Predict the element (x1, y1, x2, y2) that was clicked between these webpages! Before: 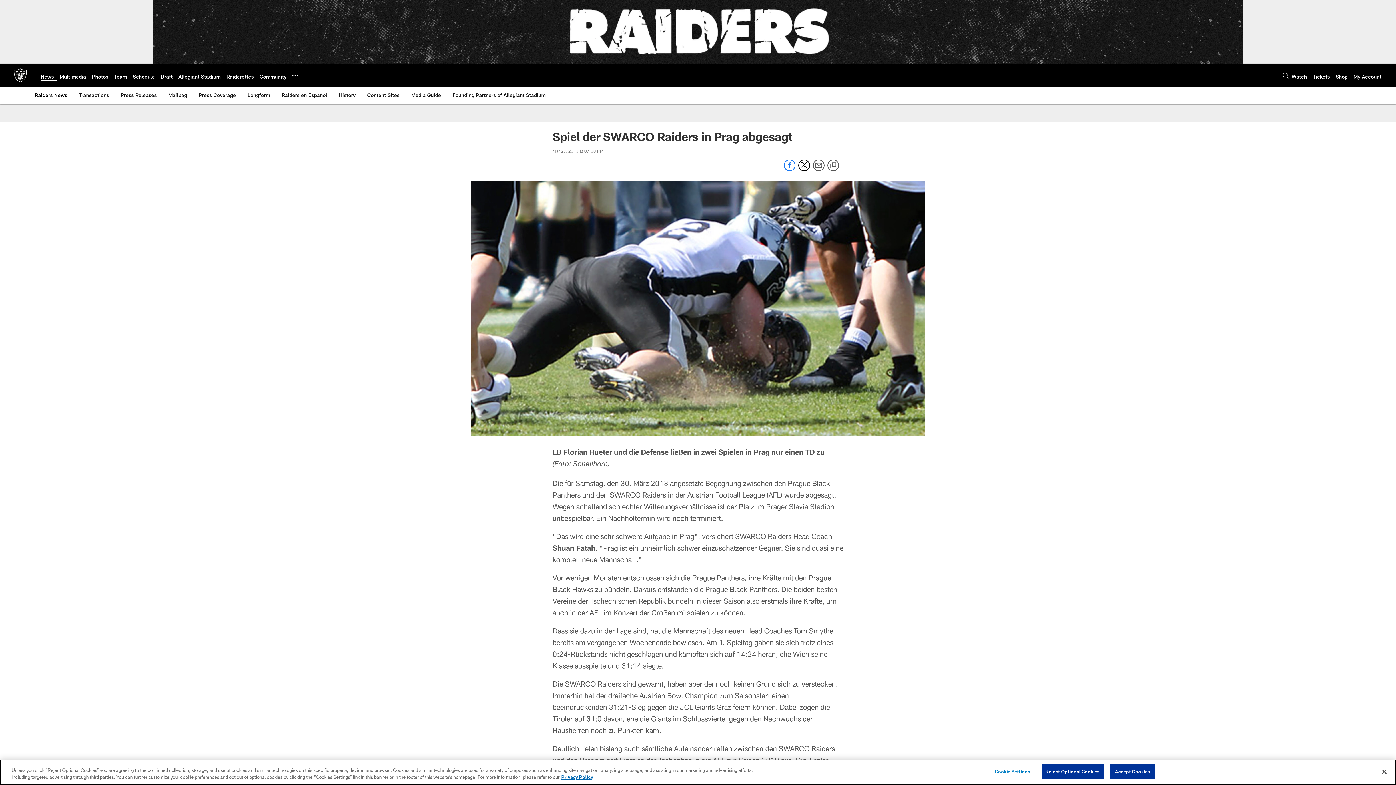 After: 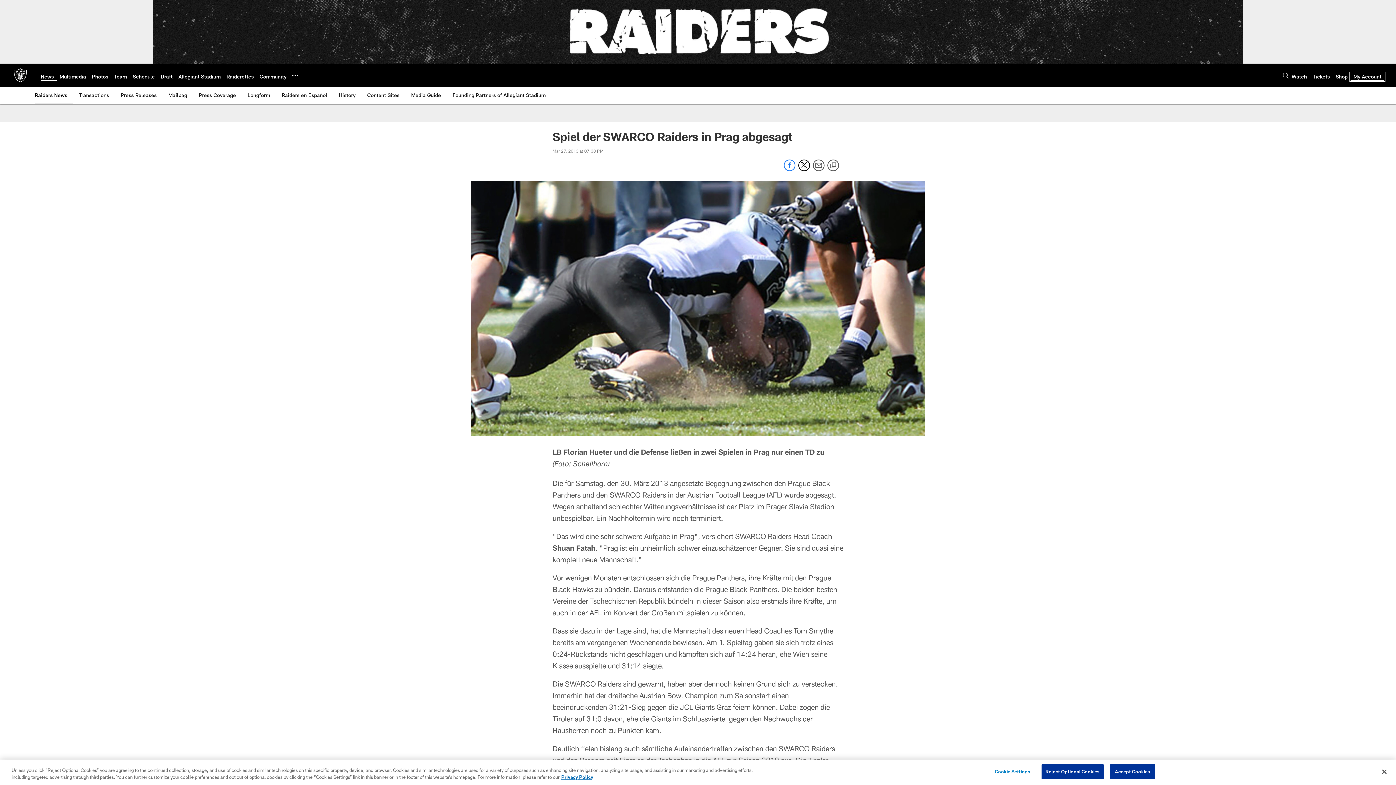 Action: bbox: (1353, 73, 1381, 79) label: My Account